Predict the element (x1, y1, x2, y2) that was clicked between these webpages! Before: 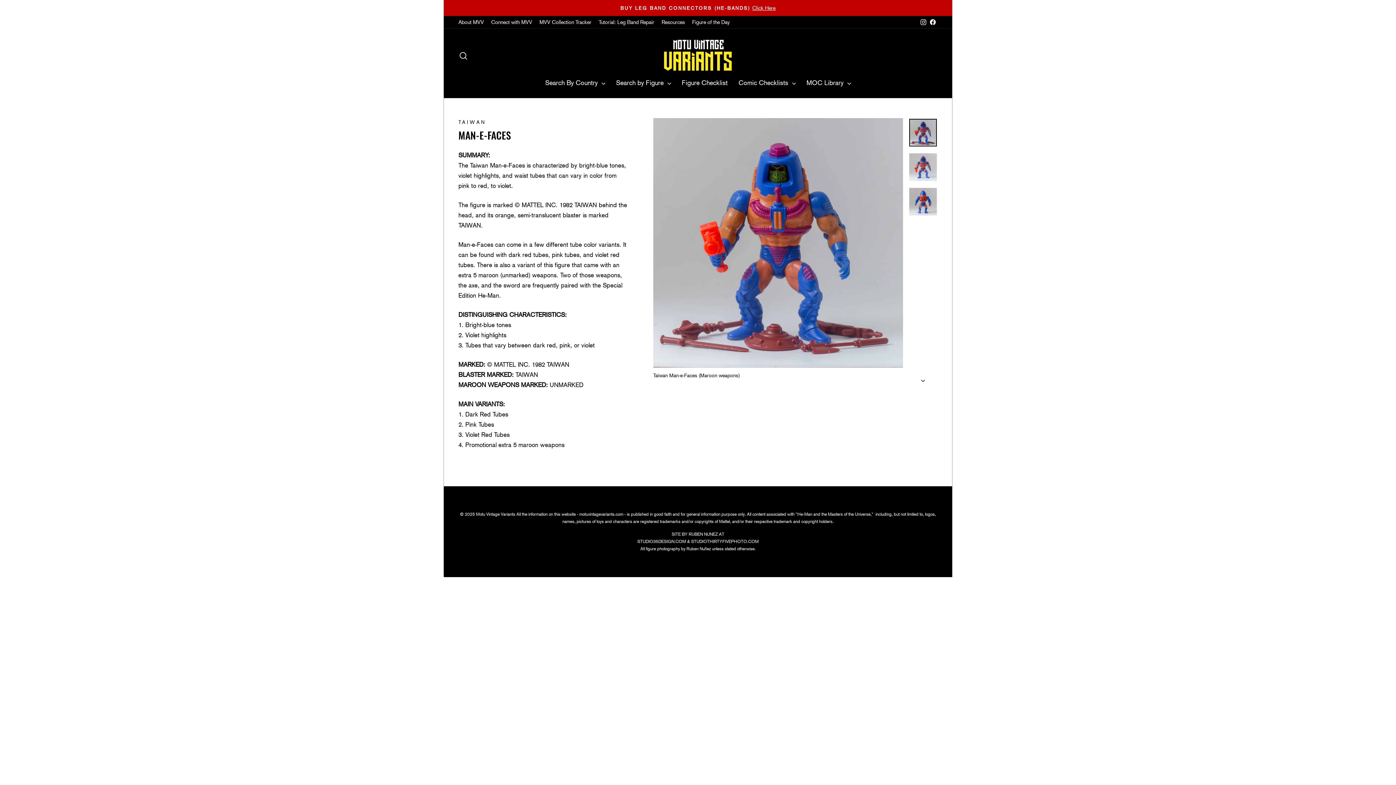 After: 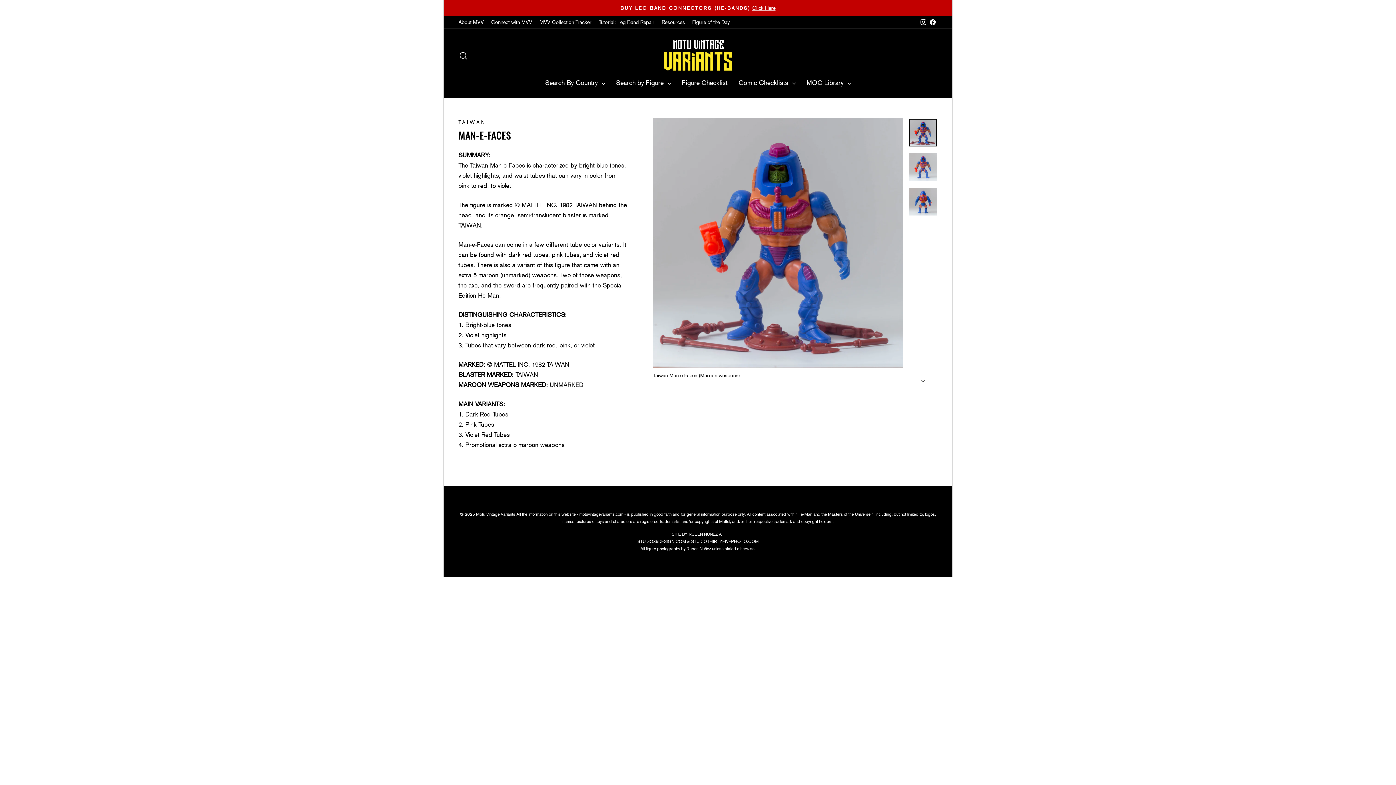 Action: bbox: (909, 119, 937, 146)